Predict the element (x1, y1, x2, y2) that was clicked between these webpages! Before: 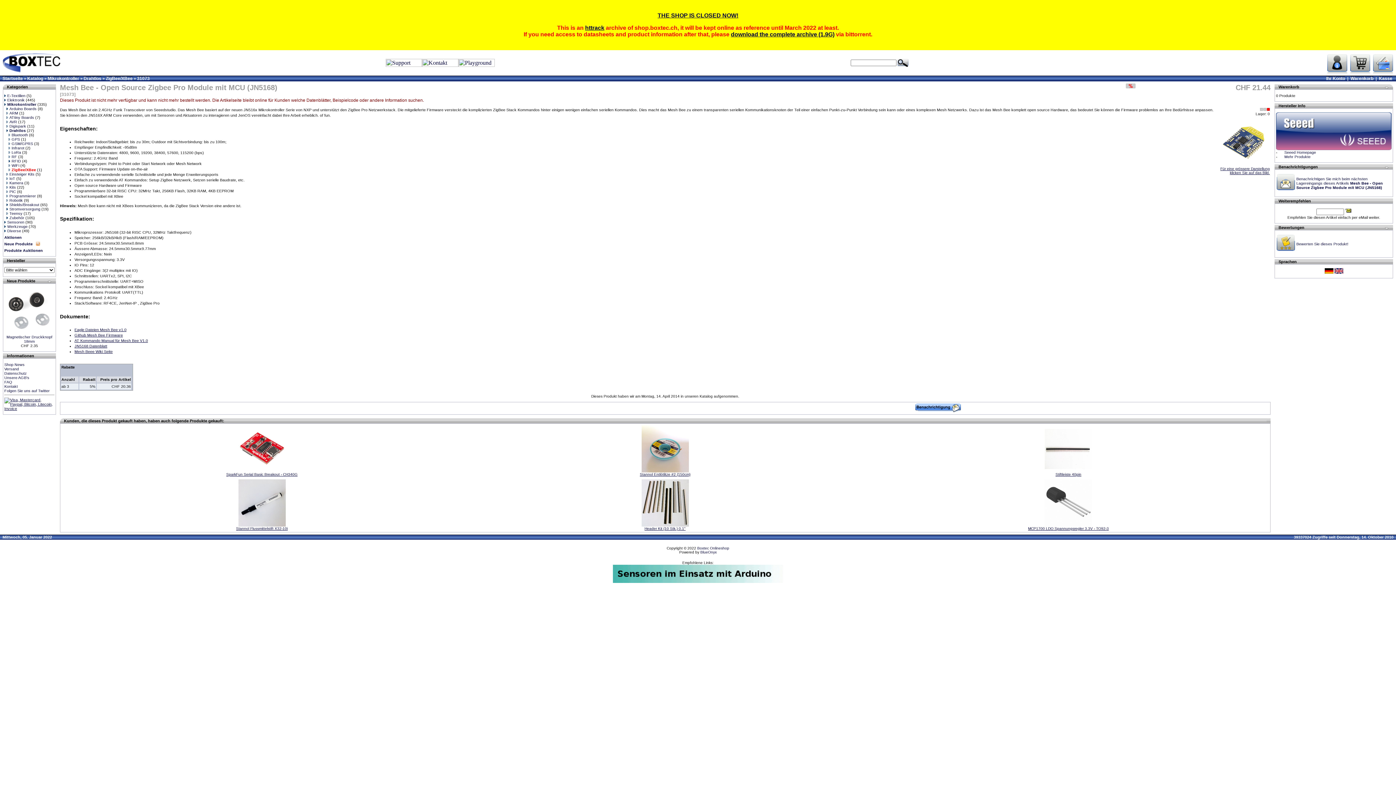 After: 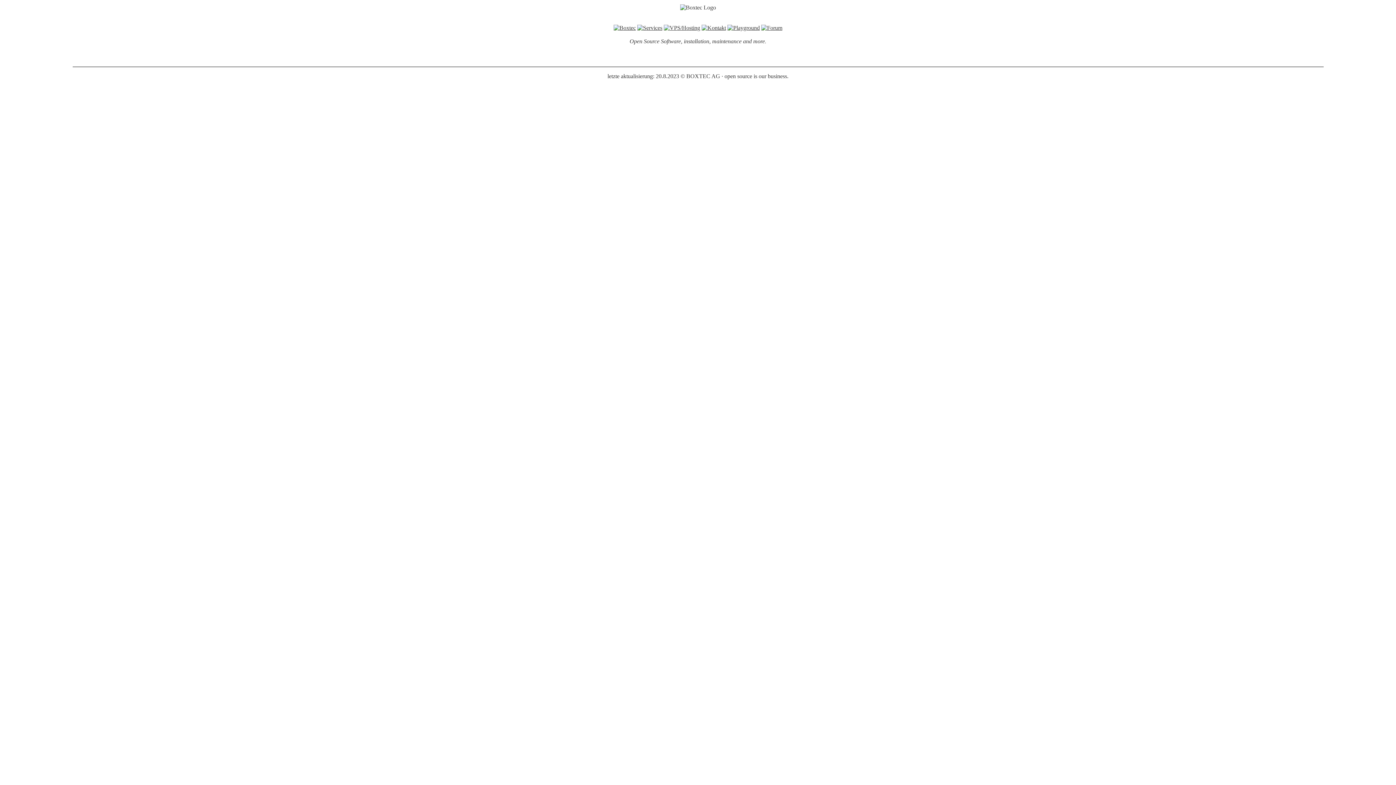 Action: bbox: (0, 70, 90, 76)